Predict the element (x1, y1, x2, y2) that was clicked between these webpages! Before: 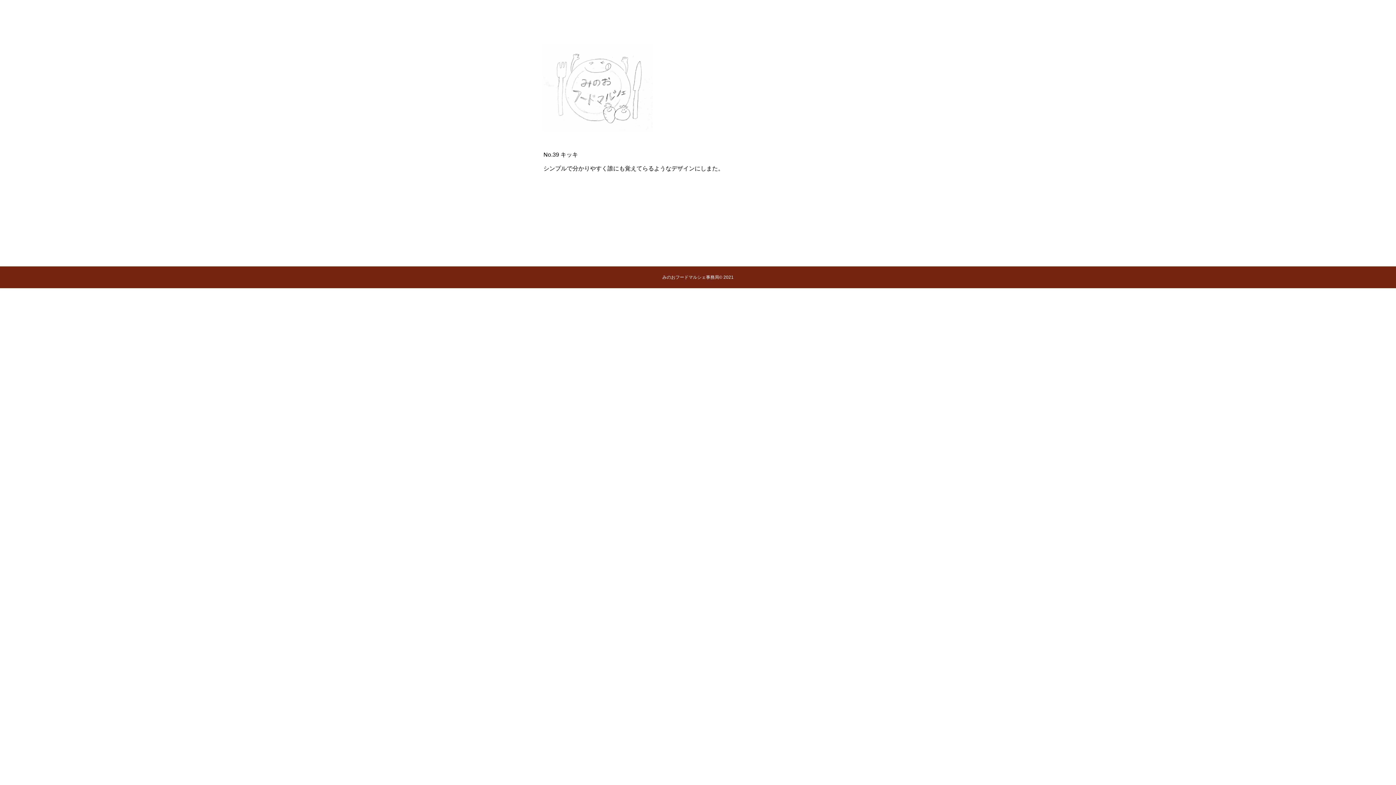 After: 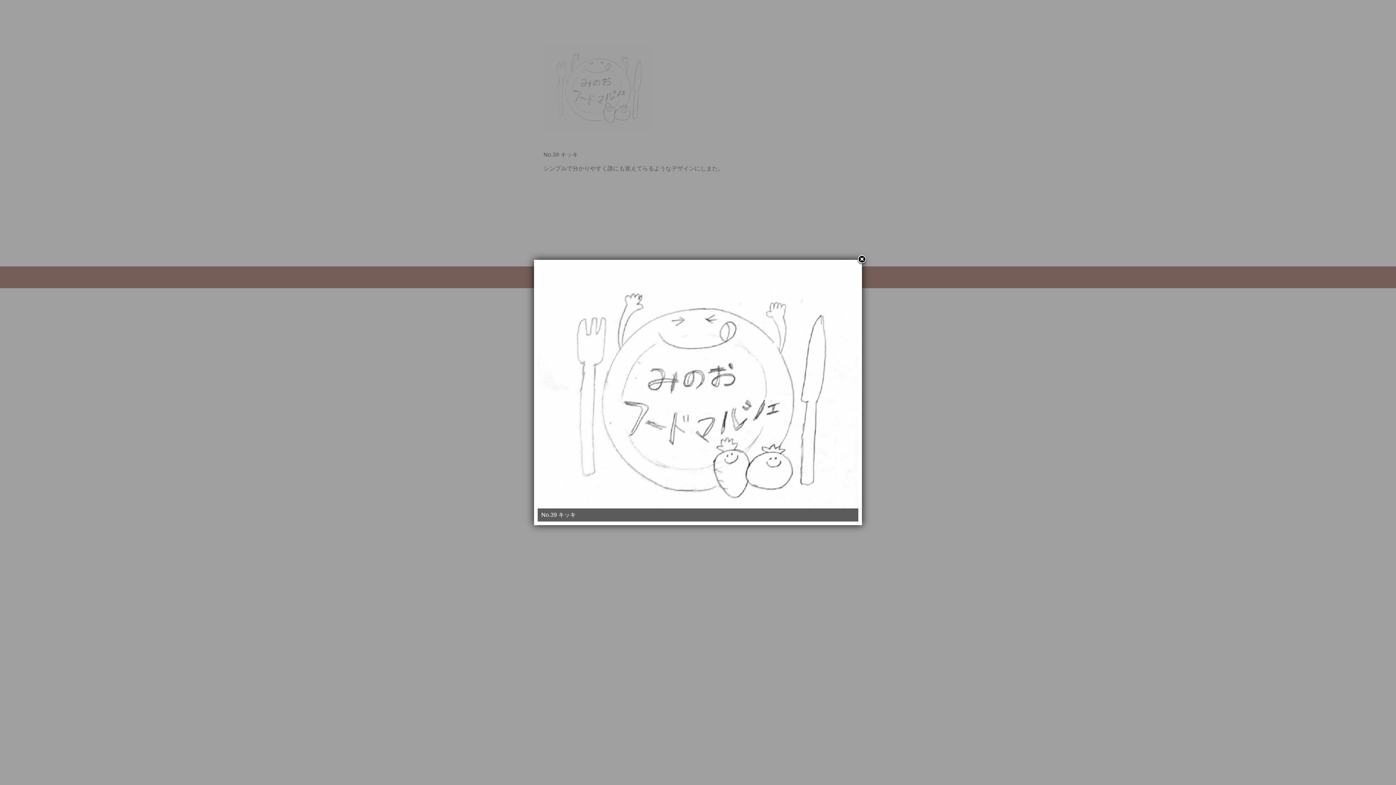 Action: bbox: (543, 126, 652, 132)